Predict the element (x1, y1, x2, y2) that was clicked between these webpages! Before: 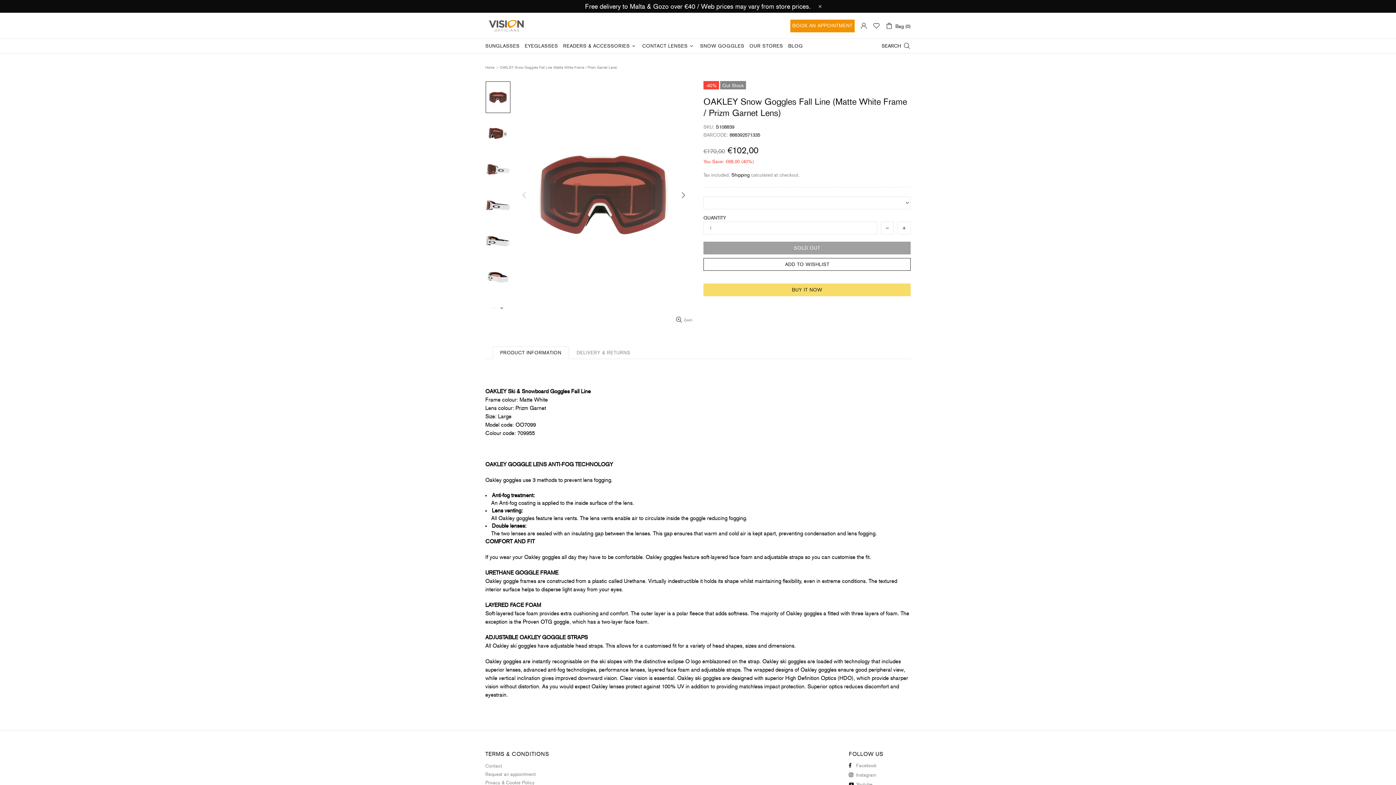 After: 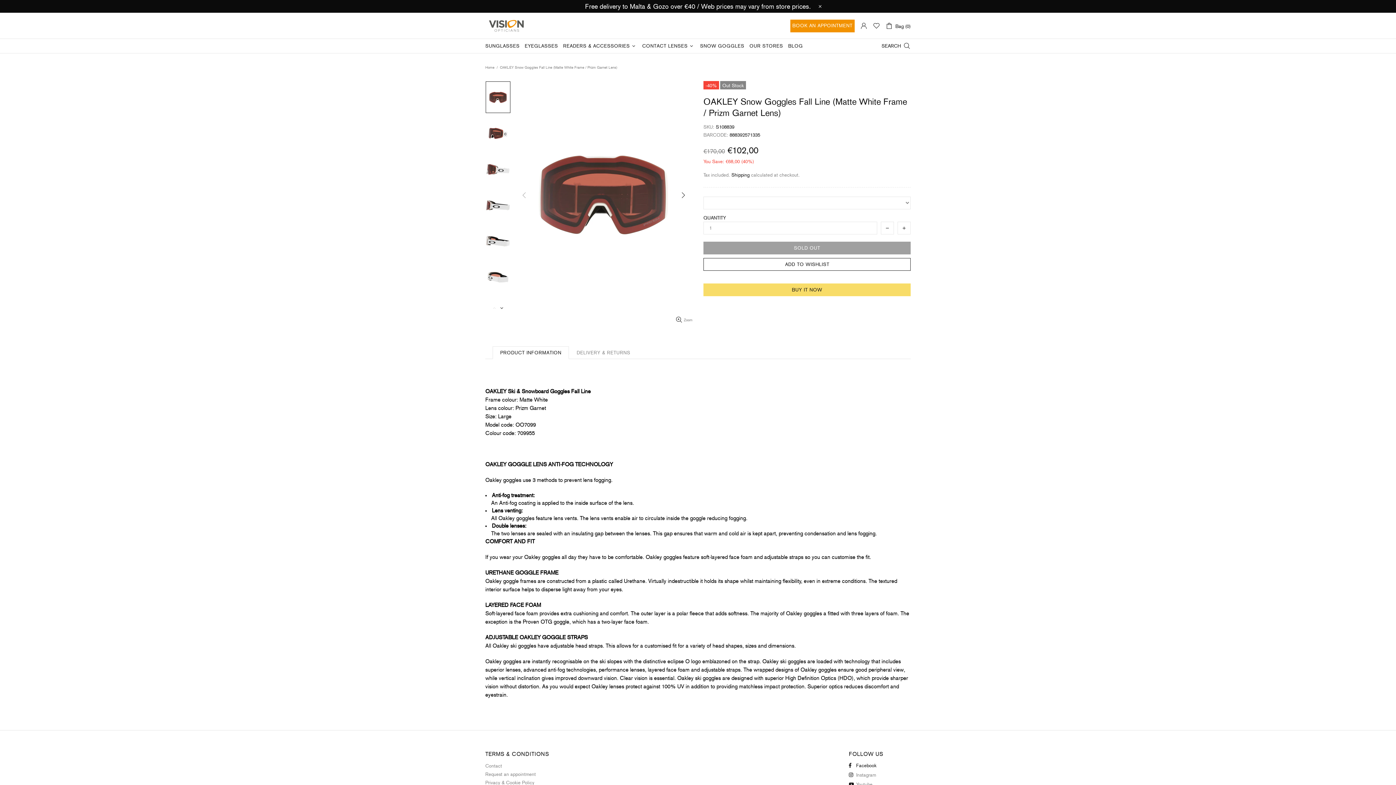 Action: label: Facebook bbox: (849, 762, 876, 769)